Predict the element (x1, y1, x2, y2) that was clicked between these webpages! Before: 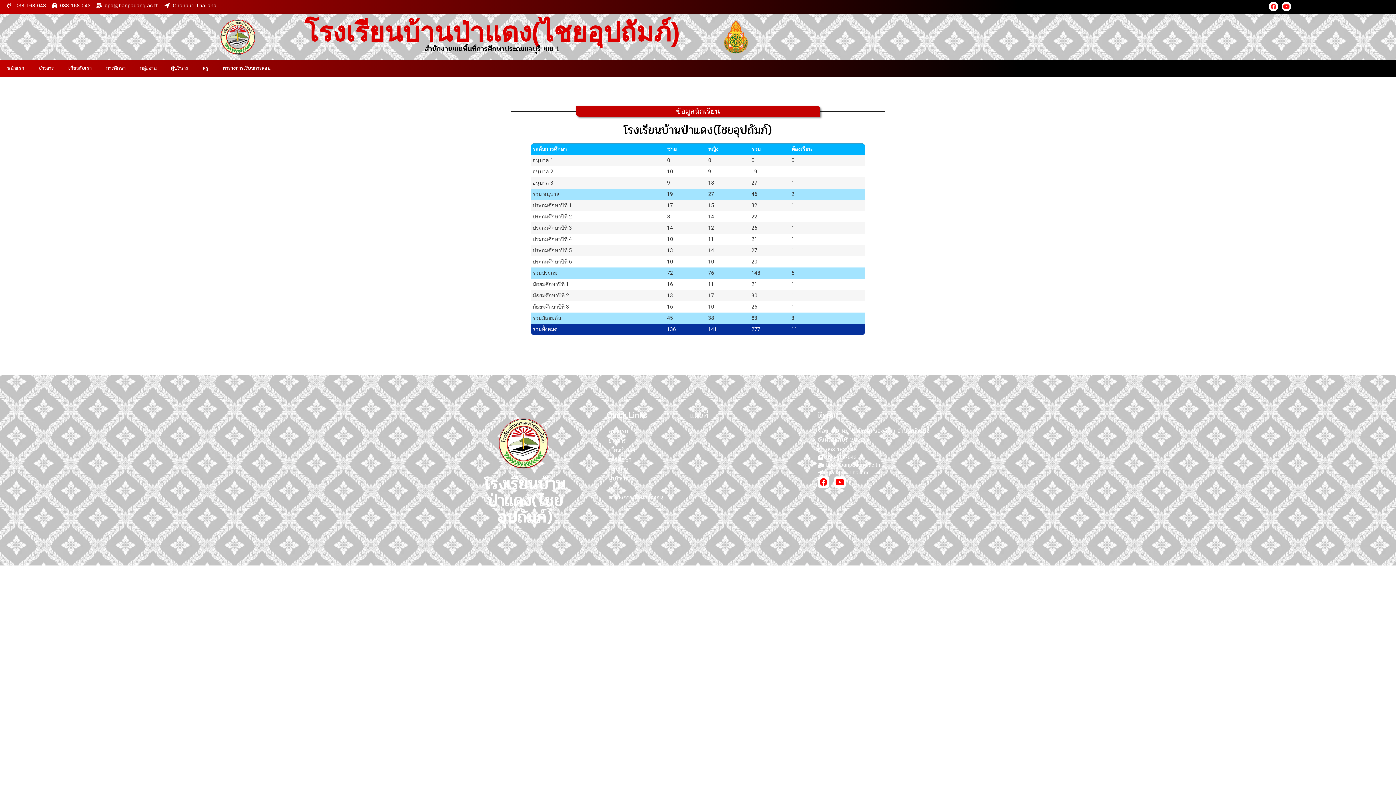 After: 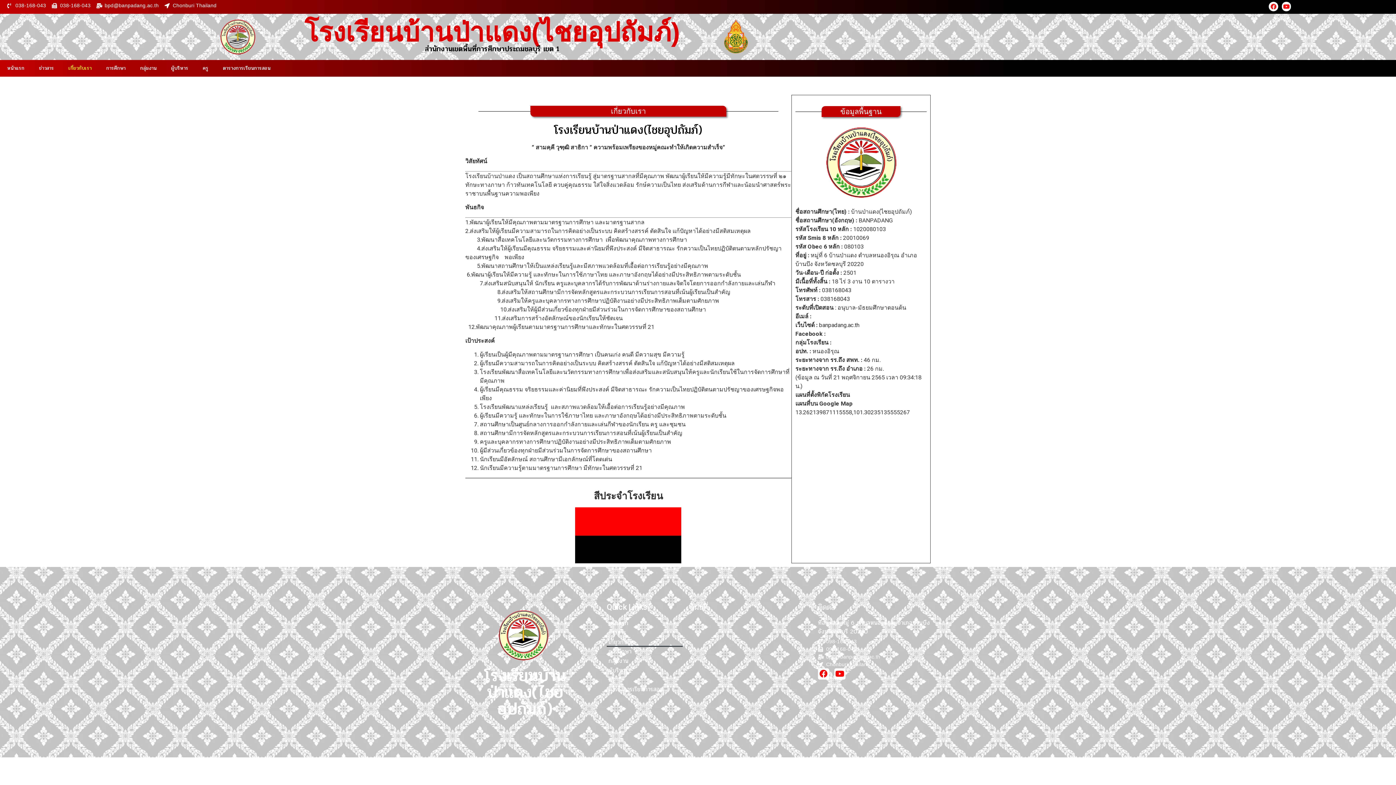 Action: label: เกี่ยวกับเรา bbox: (606, 445, 682, 455)